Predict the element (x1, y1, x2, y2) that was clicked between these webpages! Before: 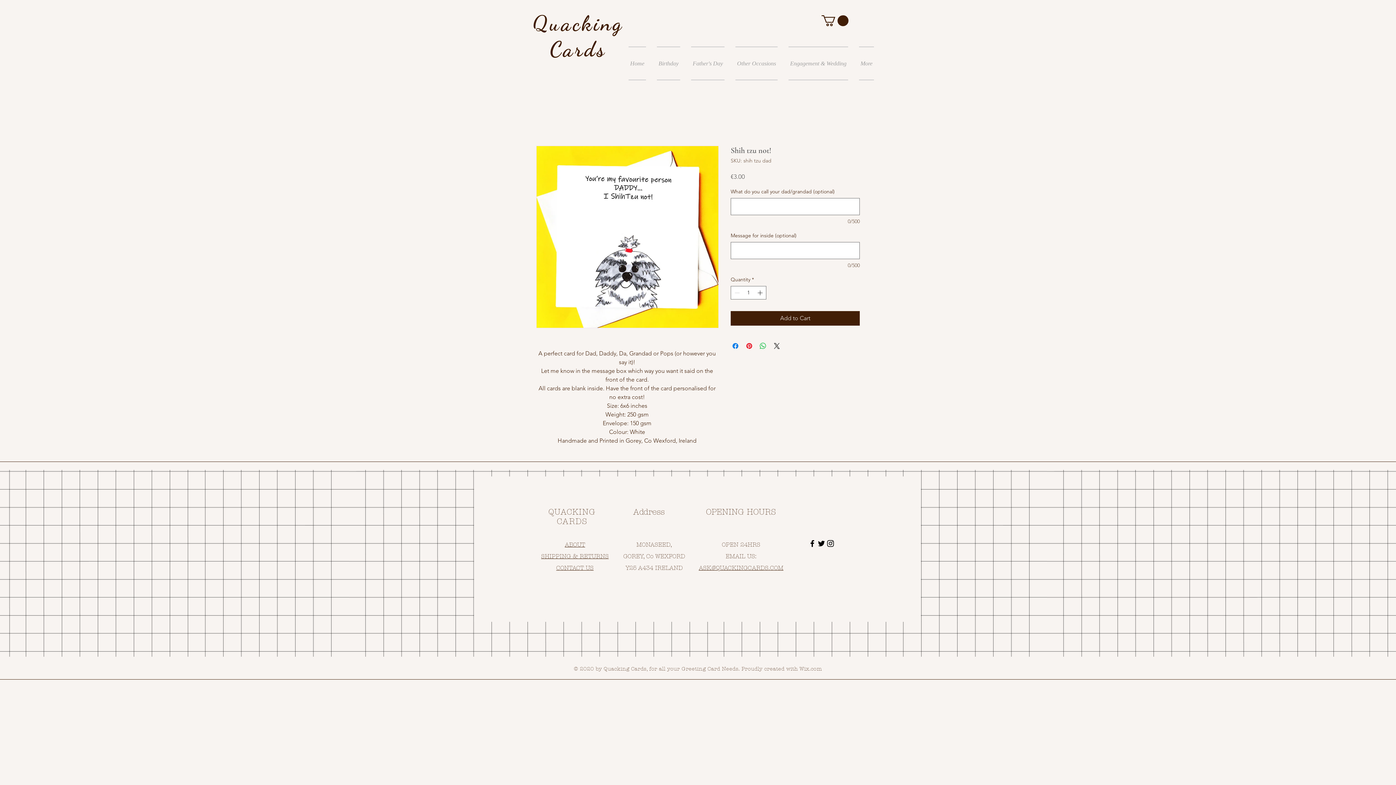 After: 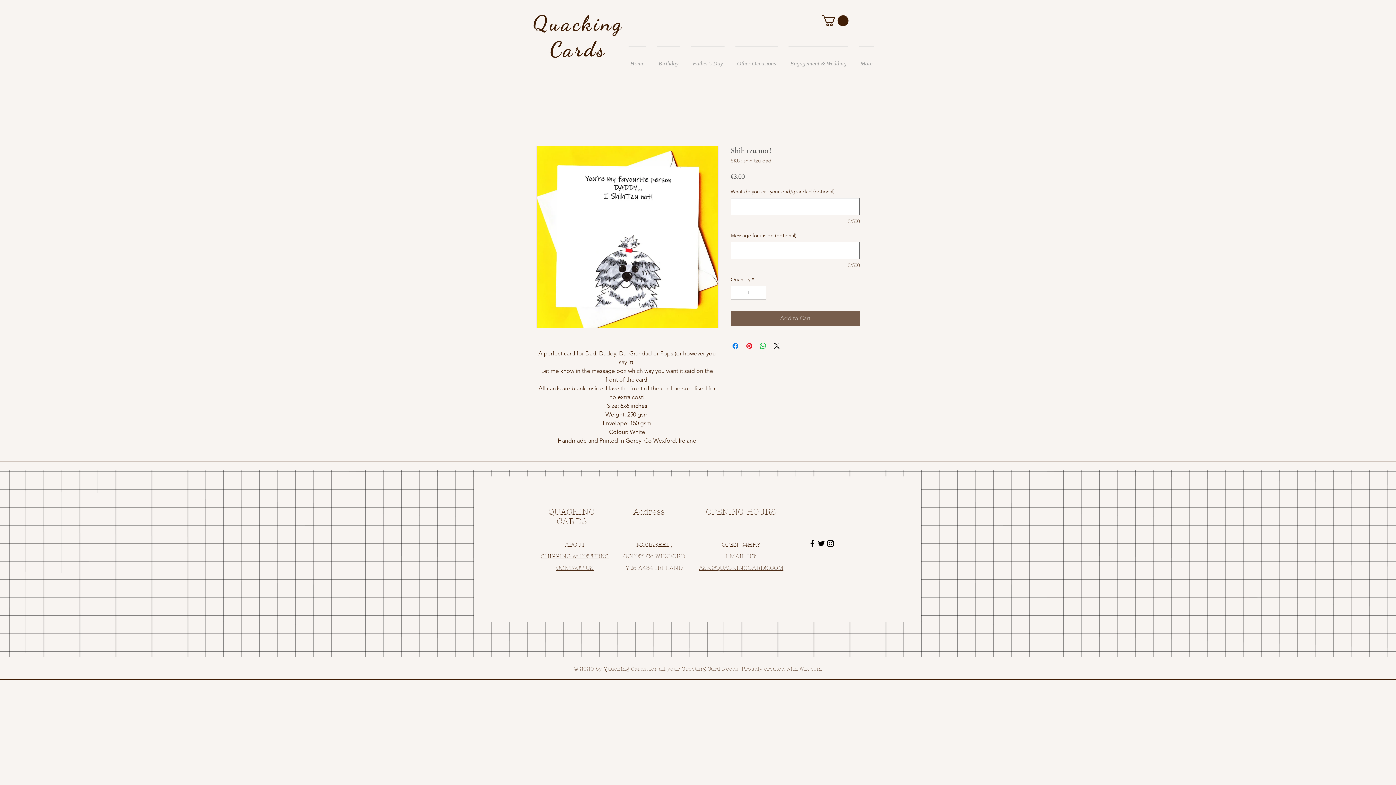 Action: label: Add to Cart bbox: (730, 311, 860, 325)